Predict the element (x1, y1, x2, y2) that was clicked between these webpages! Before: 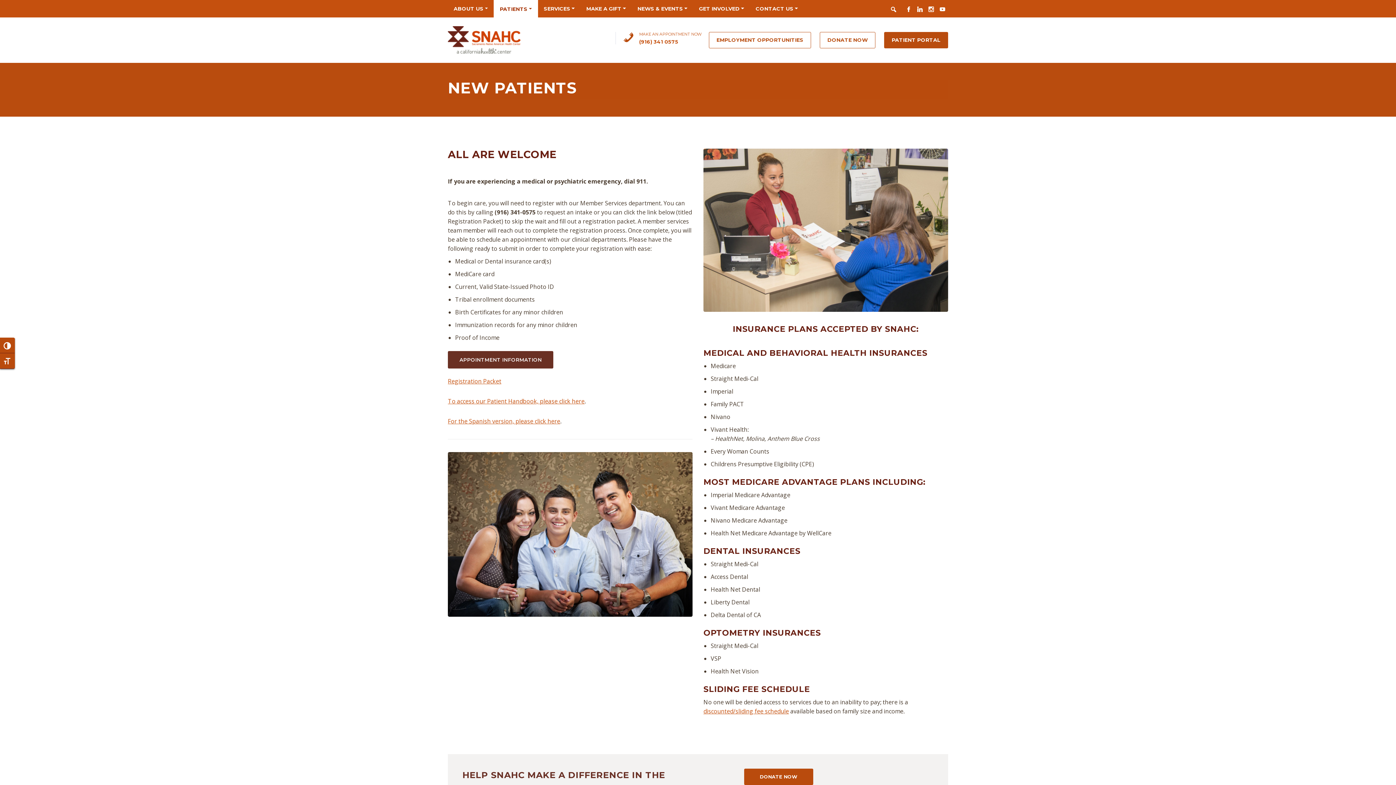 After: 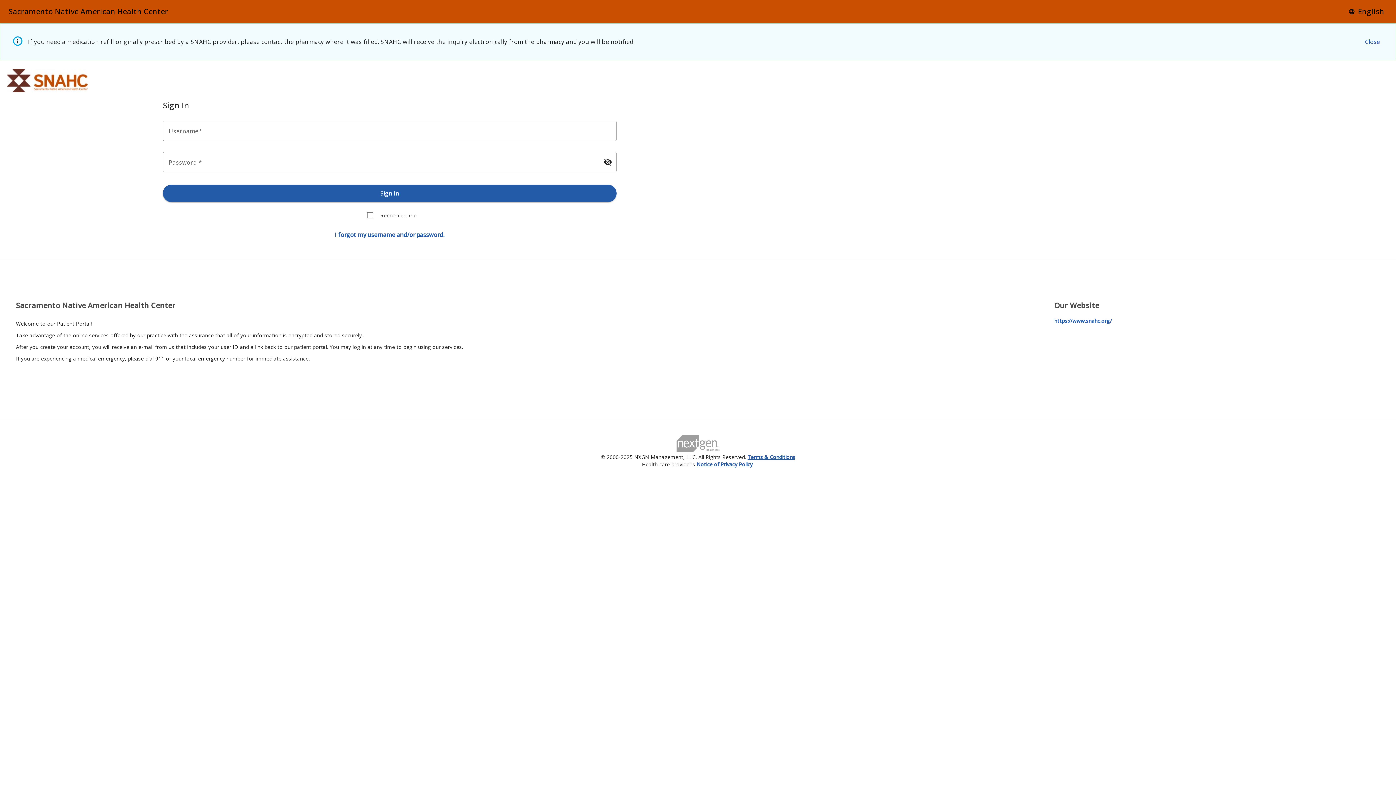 Action: bbox: (884, 32, 948, 48) label: PATIENT PORTAL